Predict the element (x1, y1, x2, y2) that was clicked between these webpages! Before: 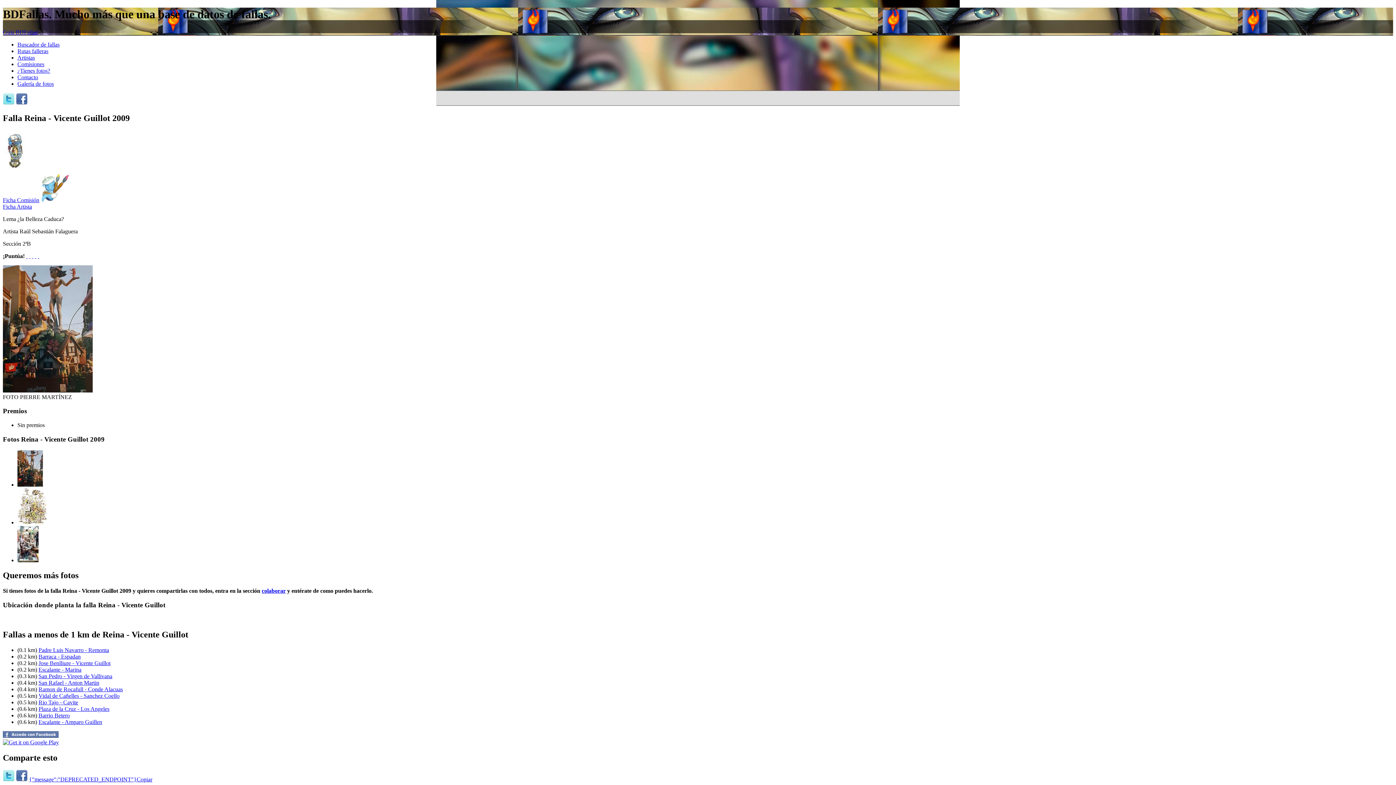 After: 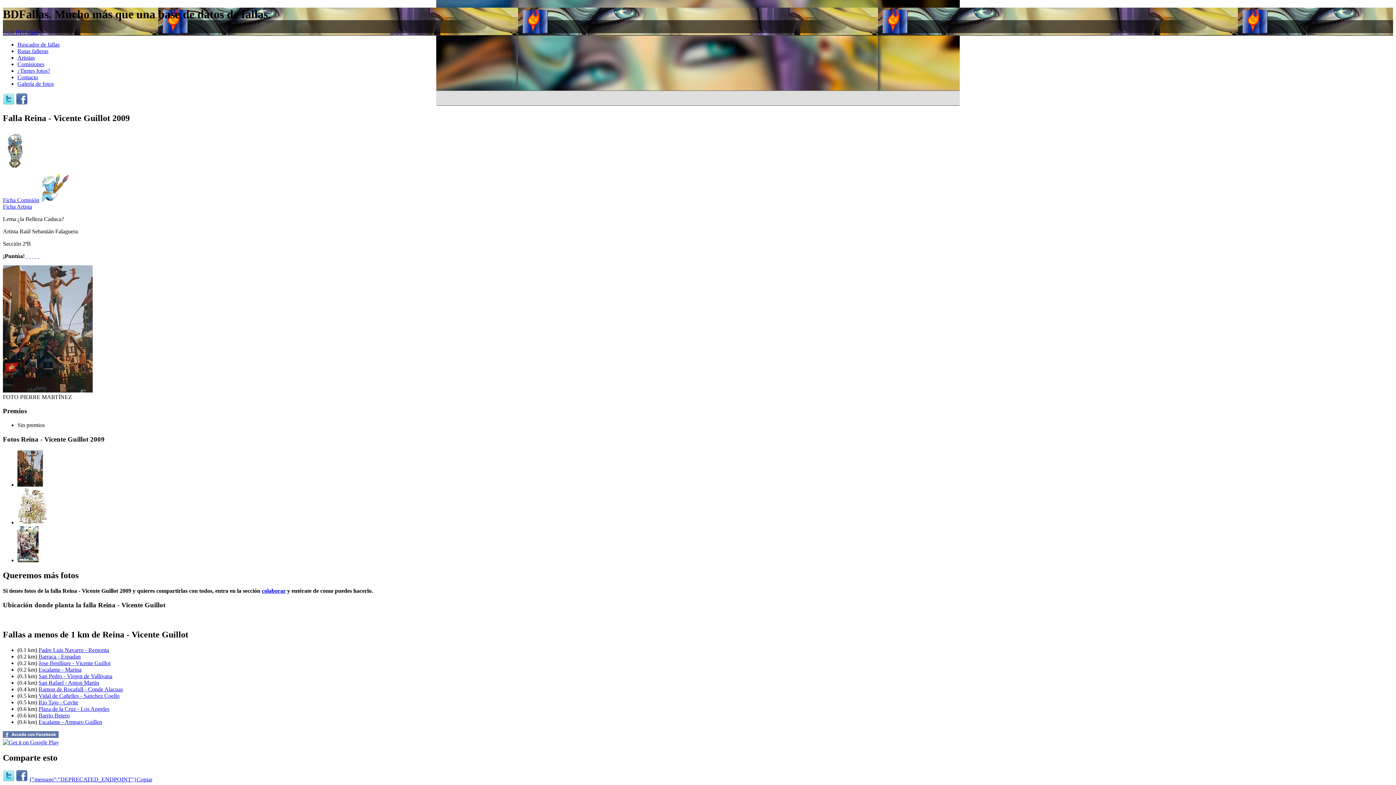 Action: label:   bbox: (34, 252, 36, 259)